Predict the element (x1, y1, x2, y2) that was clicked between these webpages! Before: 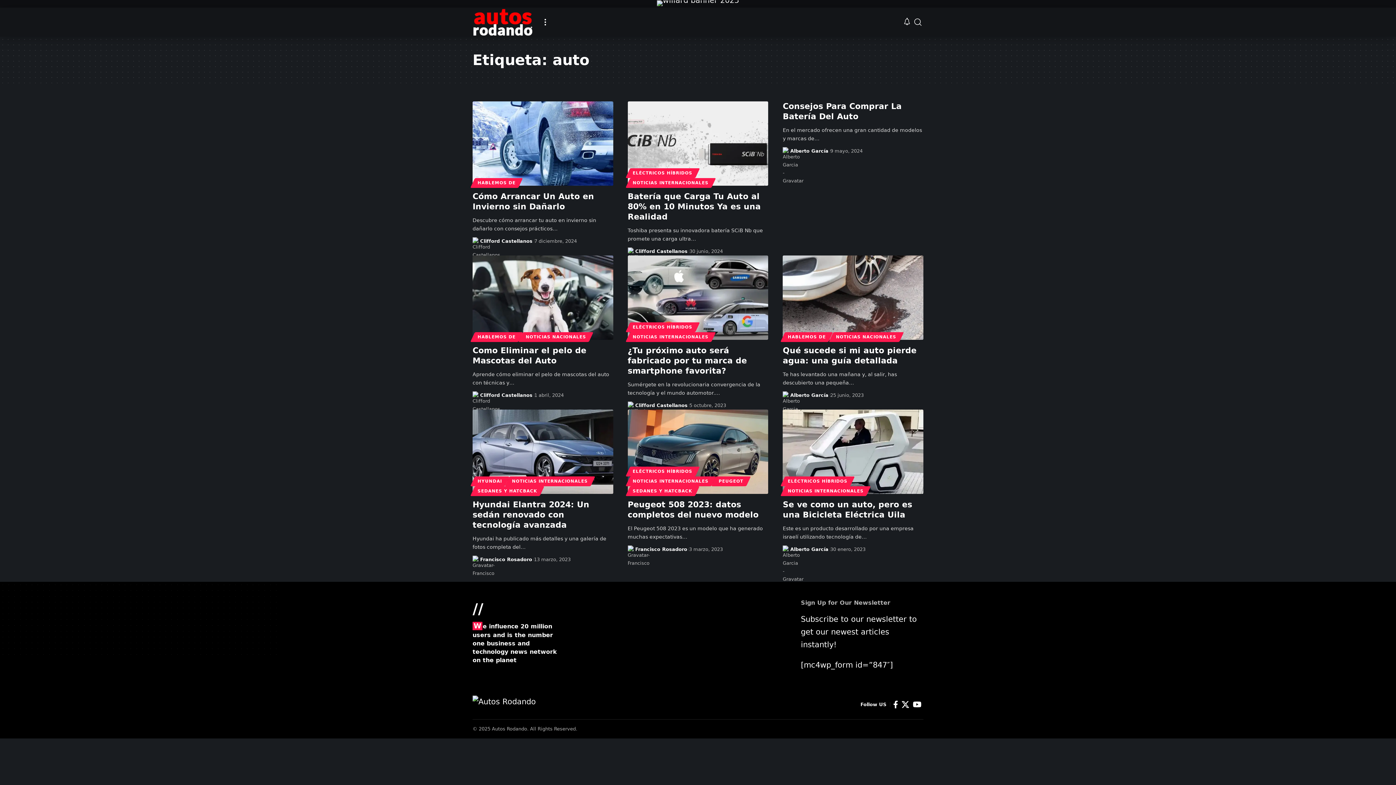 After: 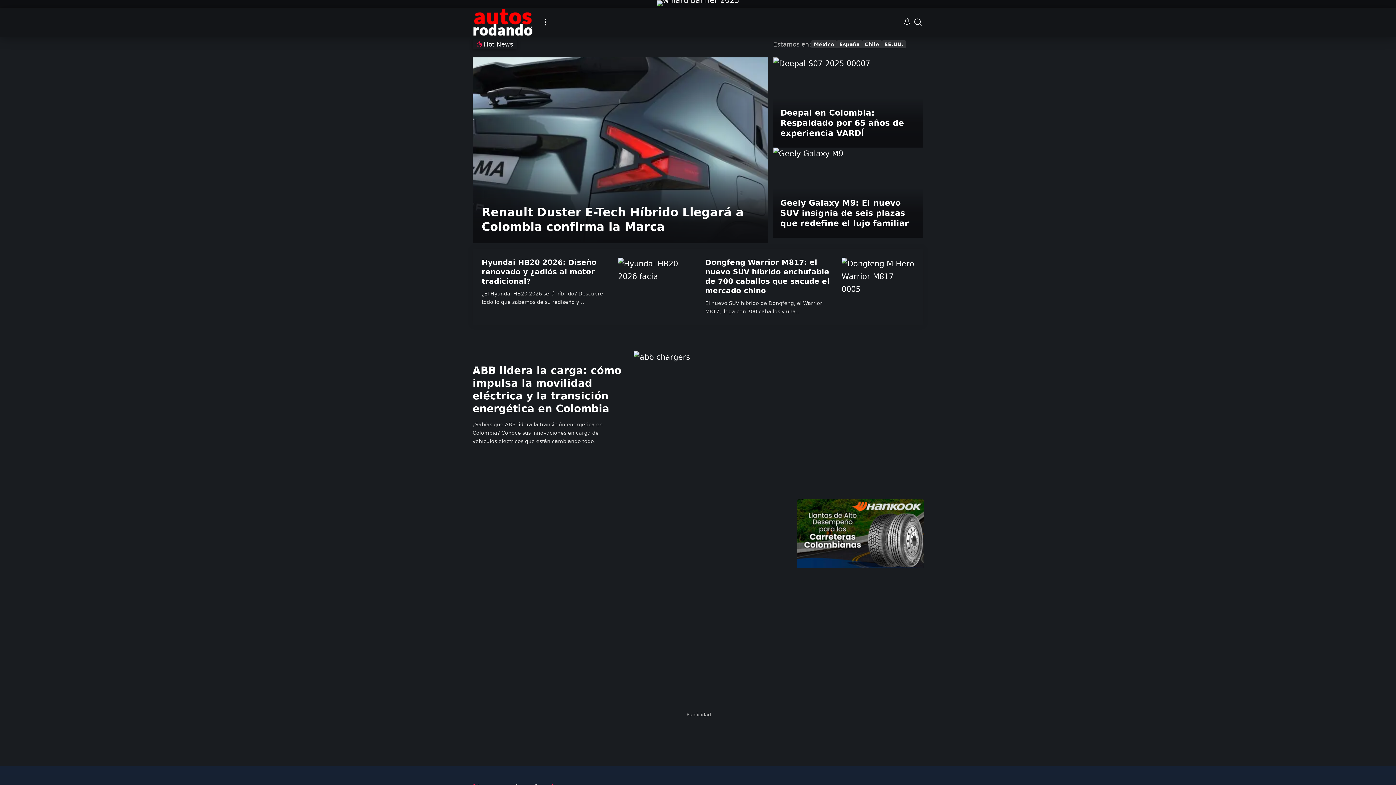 Action: bbox: (472, 7, 533, 36)